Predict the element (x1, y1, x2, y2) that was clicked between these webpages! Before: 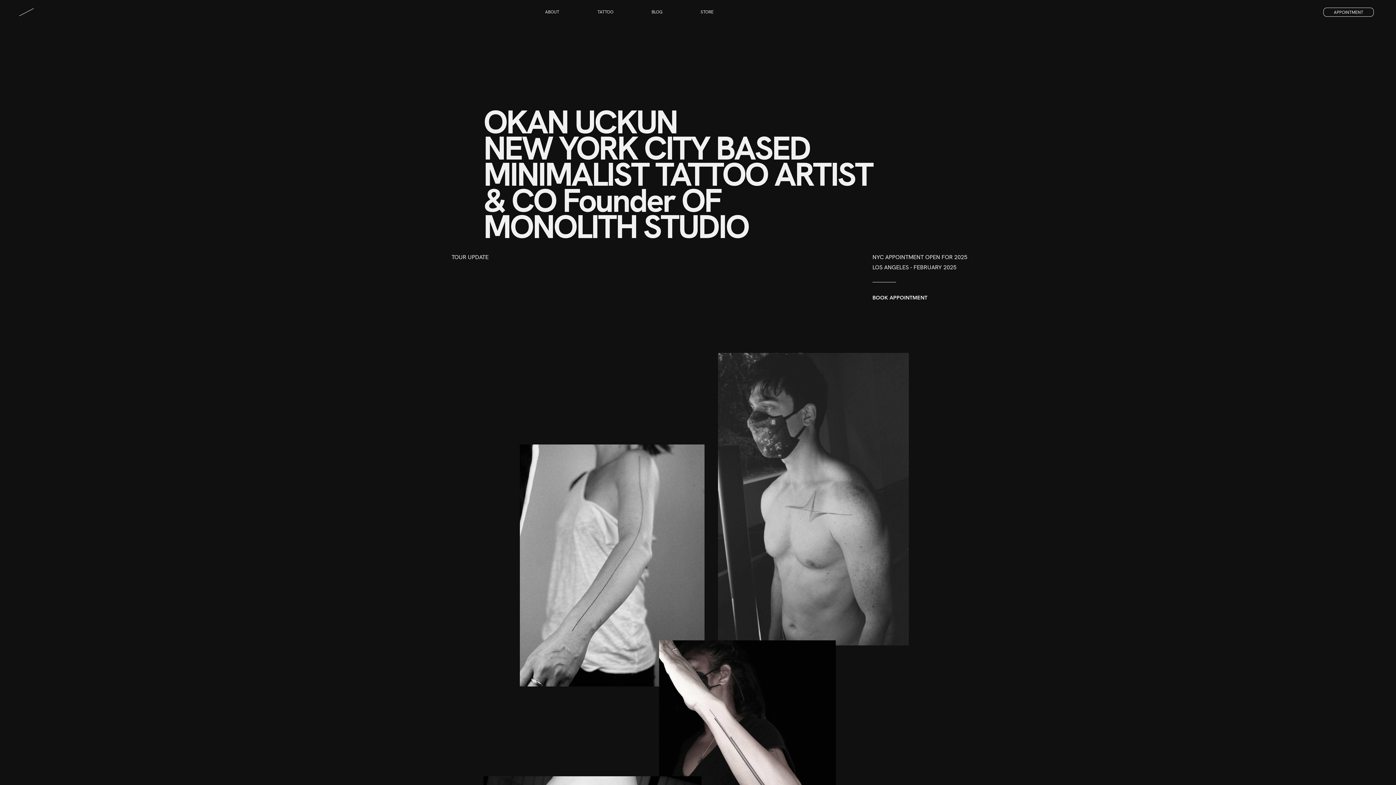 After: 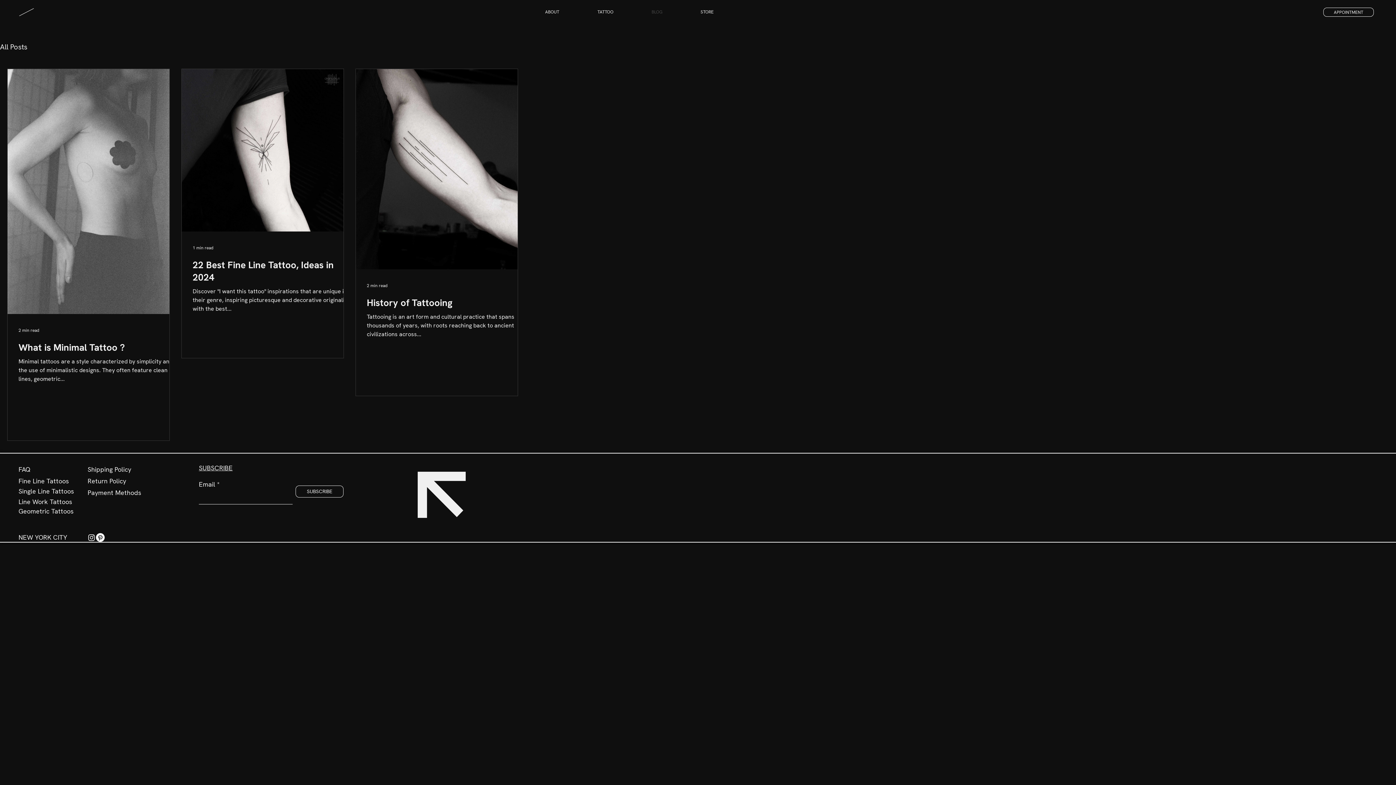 Action: label: BLOG bbox: (632, 7, 681, 16)